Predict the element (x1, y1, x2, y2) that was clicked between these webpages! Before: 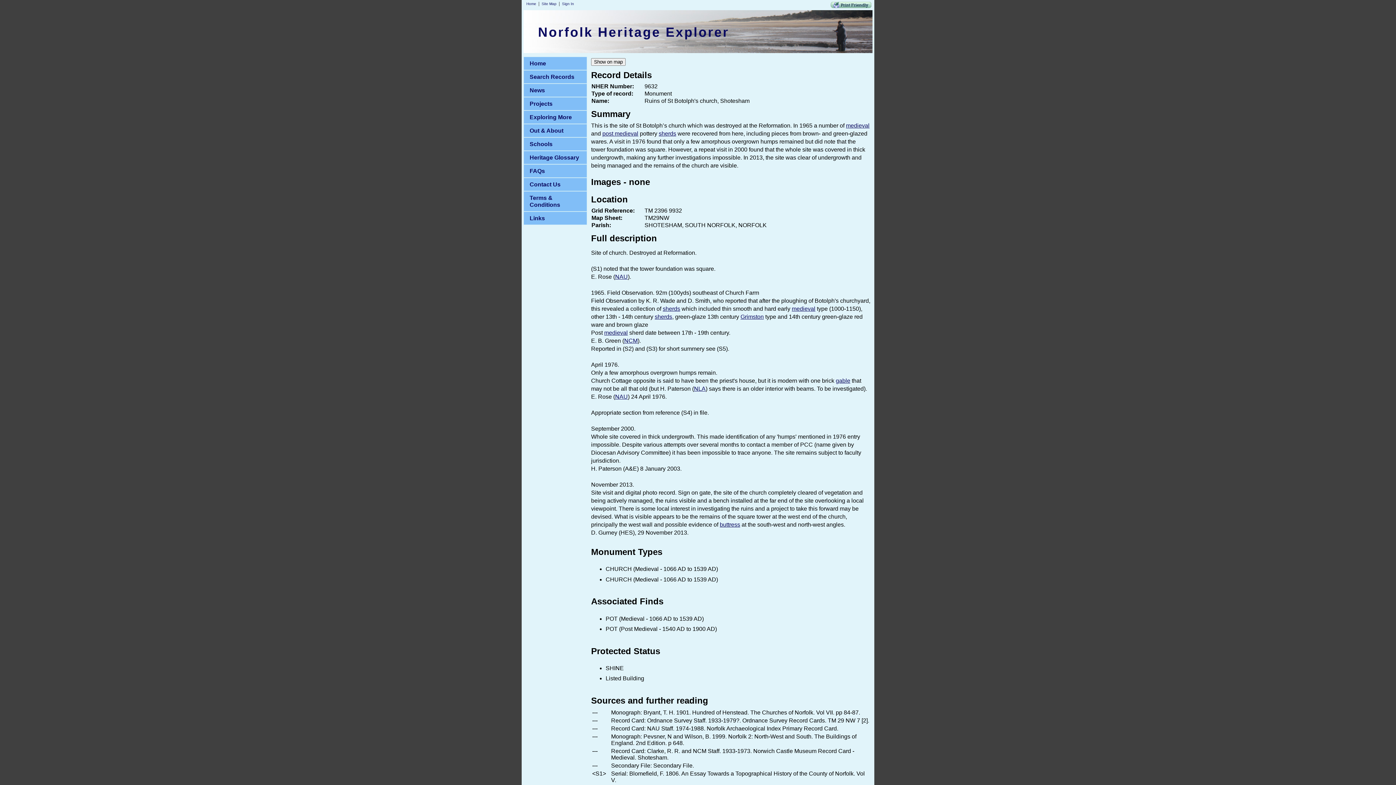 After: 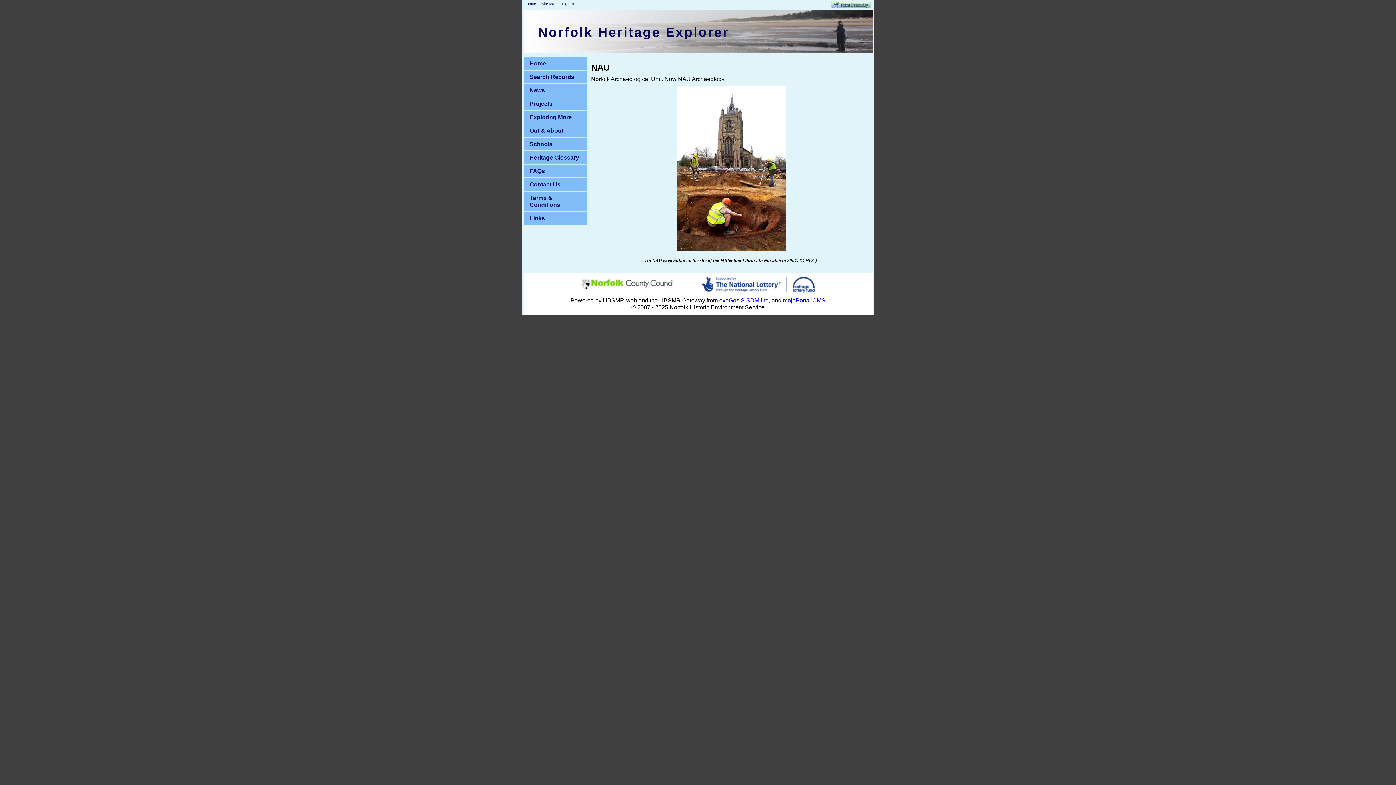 Action: bbox: (615, 273, 628, 279) label: NAU